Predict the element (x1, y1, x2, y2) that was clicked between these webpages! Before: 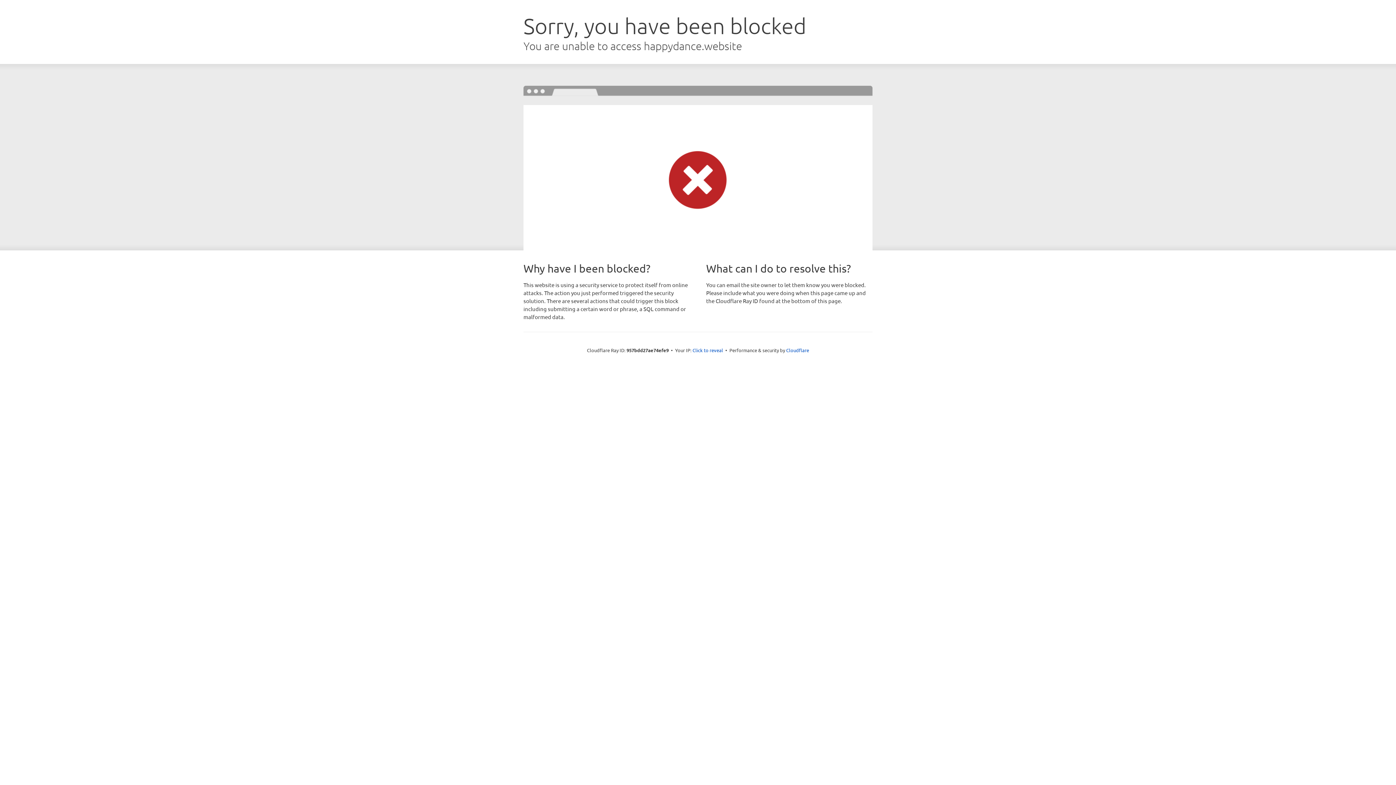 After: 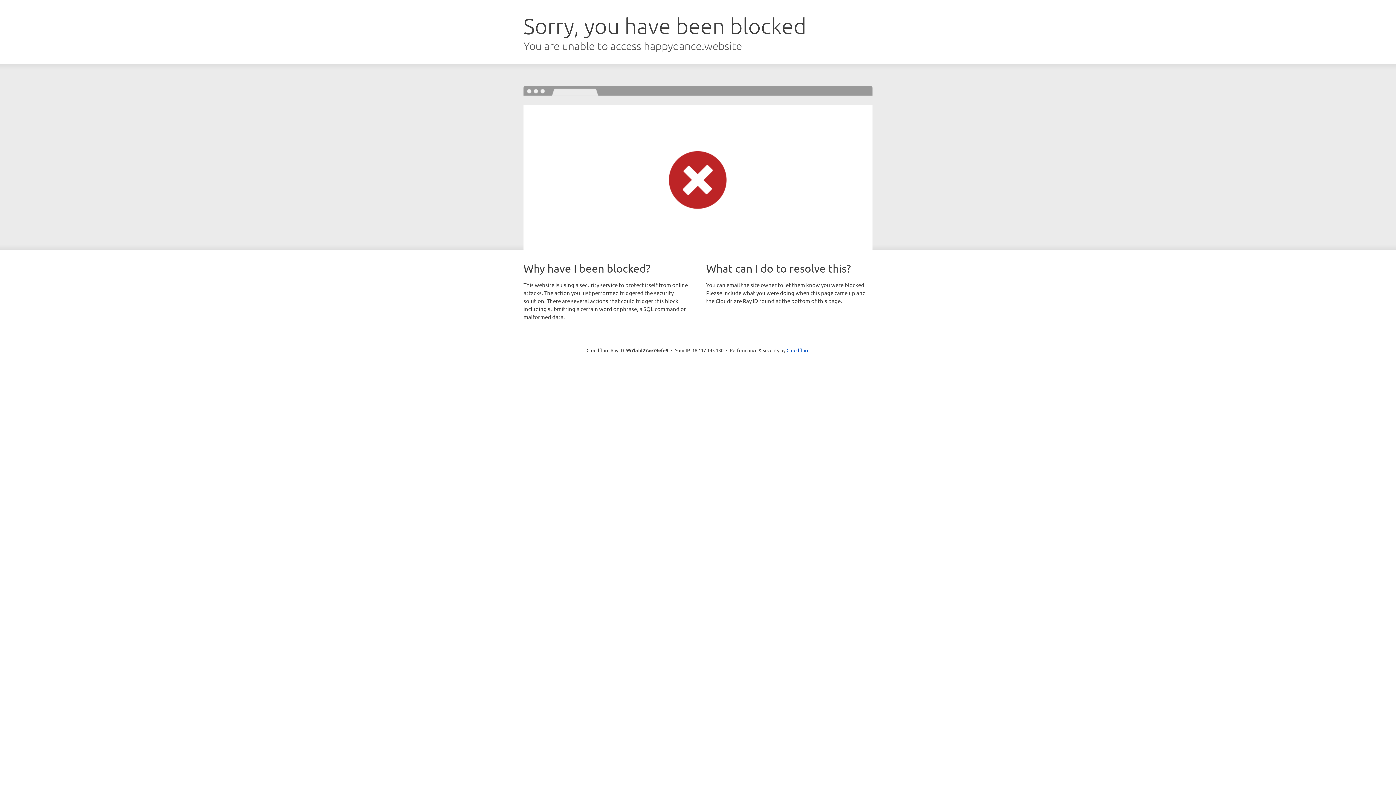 Action: label: Click to reveal bbox: (692, 346, 723, 353)